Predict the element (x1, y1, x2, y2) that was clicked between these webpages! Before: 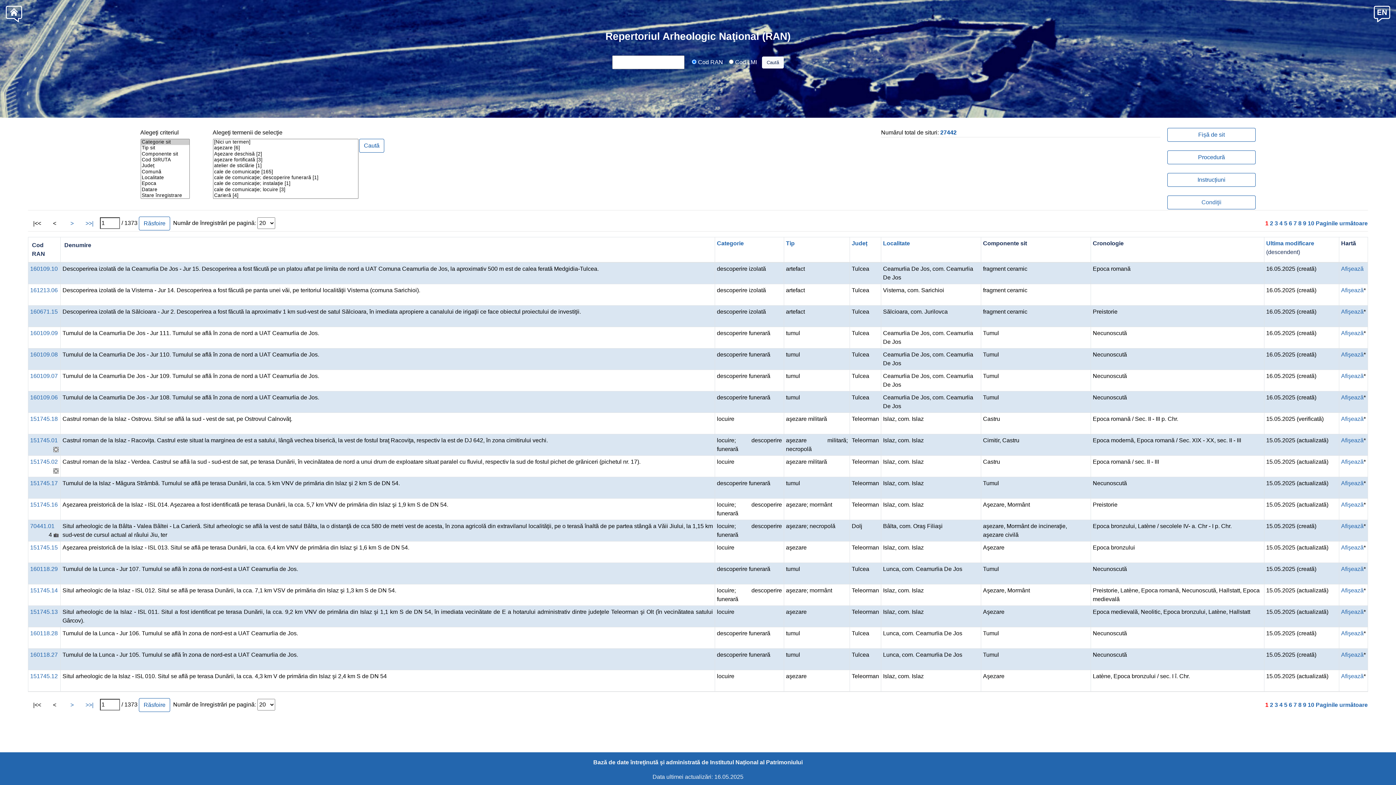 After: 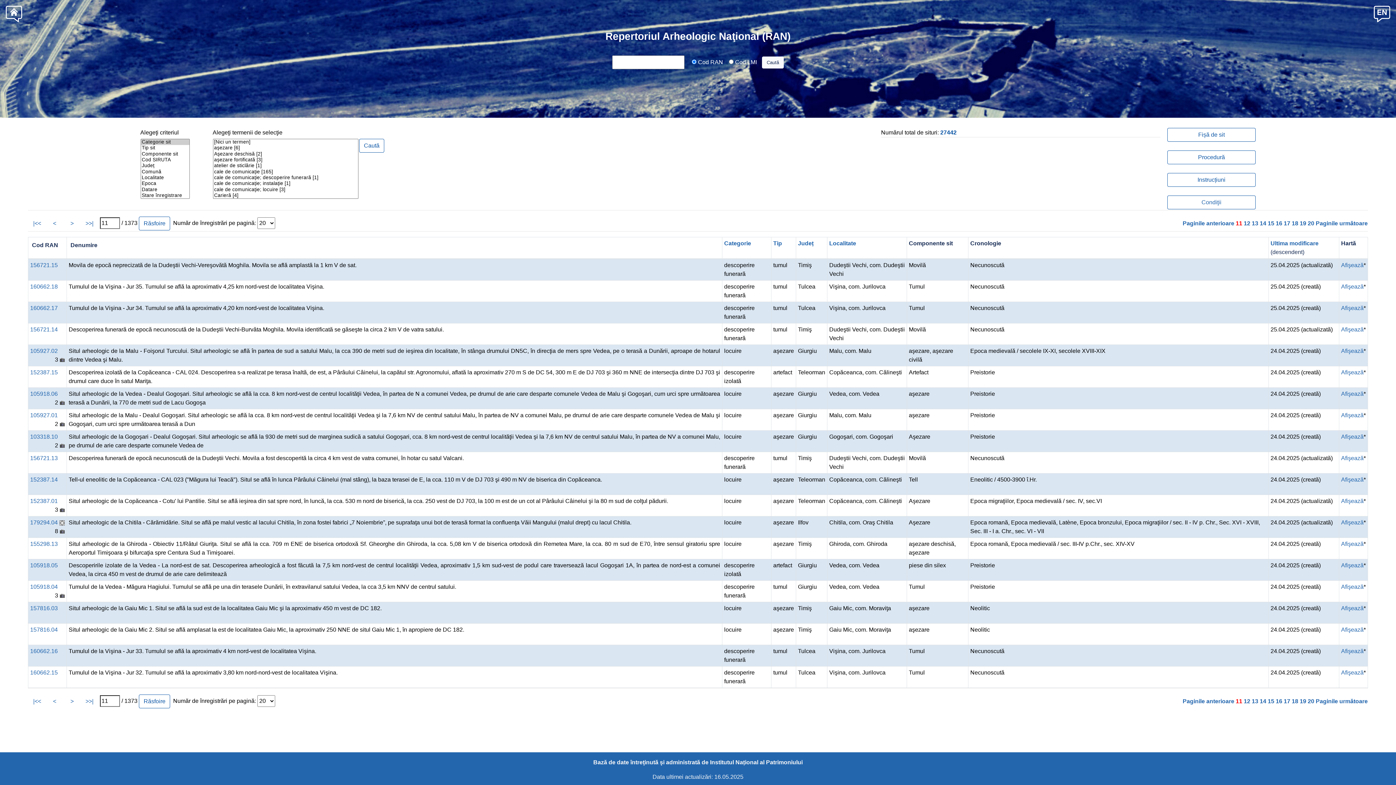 Action: bbox: (1316, 220, 1368, 226) label: Paginile următoare